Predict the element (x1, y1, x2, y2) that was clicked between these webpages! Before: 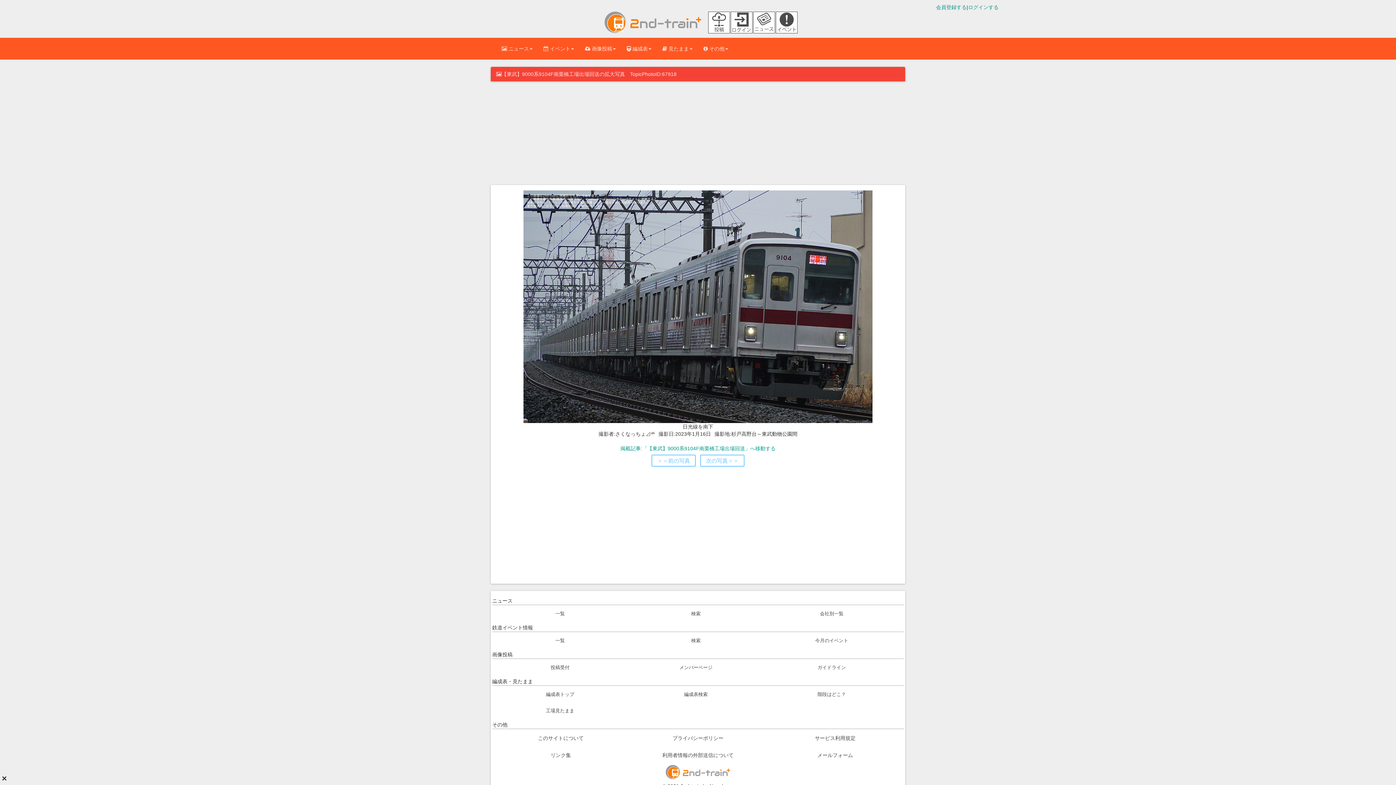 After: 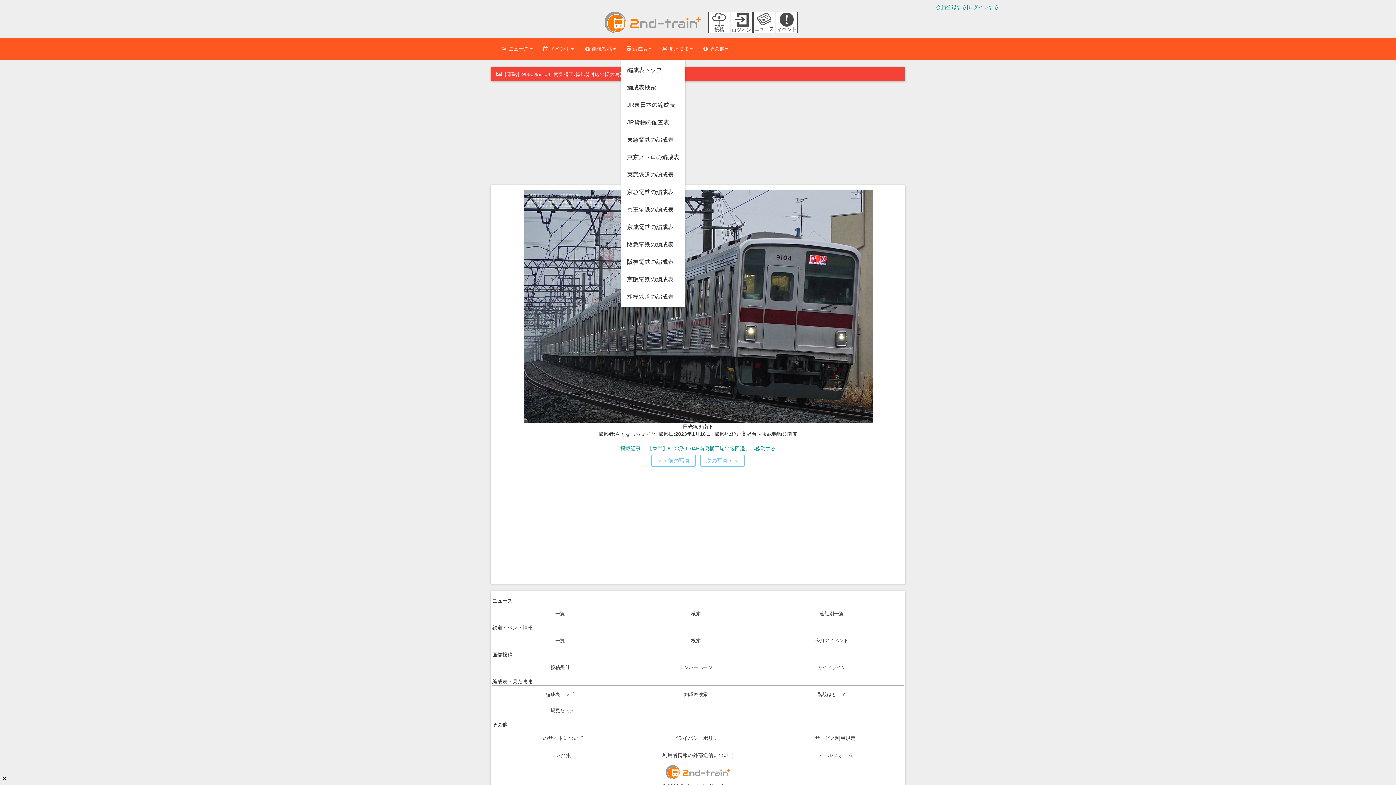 Action: bbox: (621, 37, 657, 59) label:  編成表